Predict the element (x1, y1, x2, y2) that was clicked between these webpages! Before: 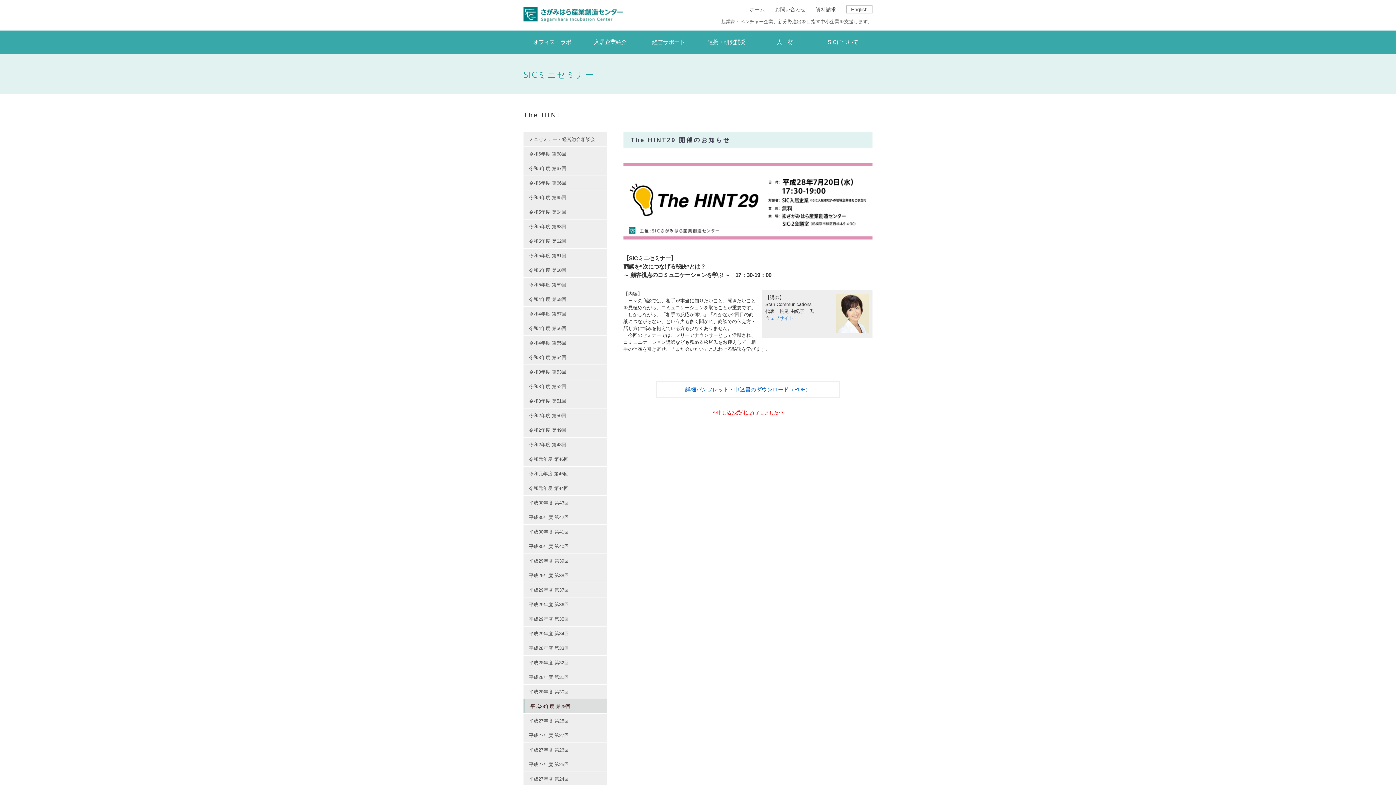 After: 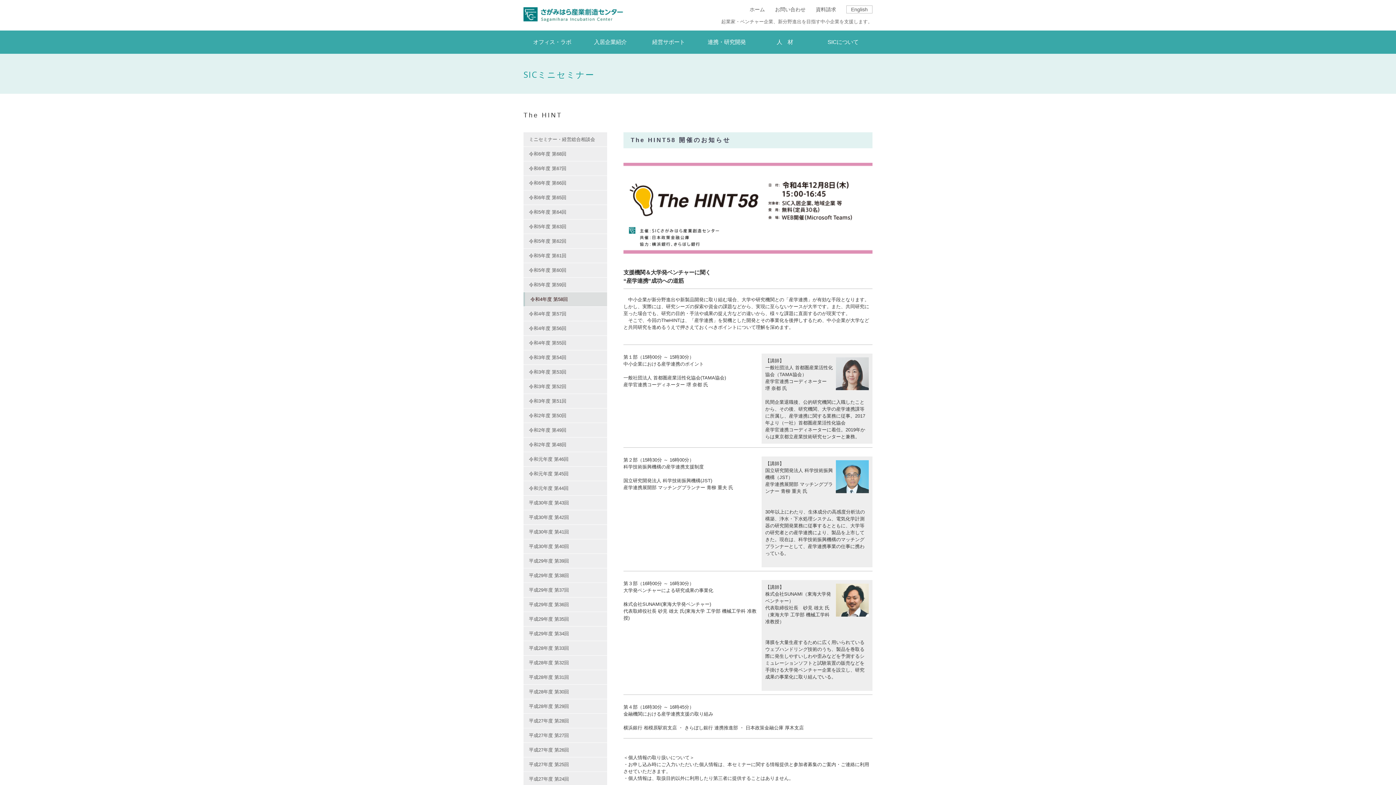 Action: bbox: (523, 292, 607, 306) label: 令和4年度 第58回